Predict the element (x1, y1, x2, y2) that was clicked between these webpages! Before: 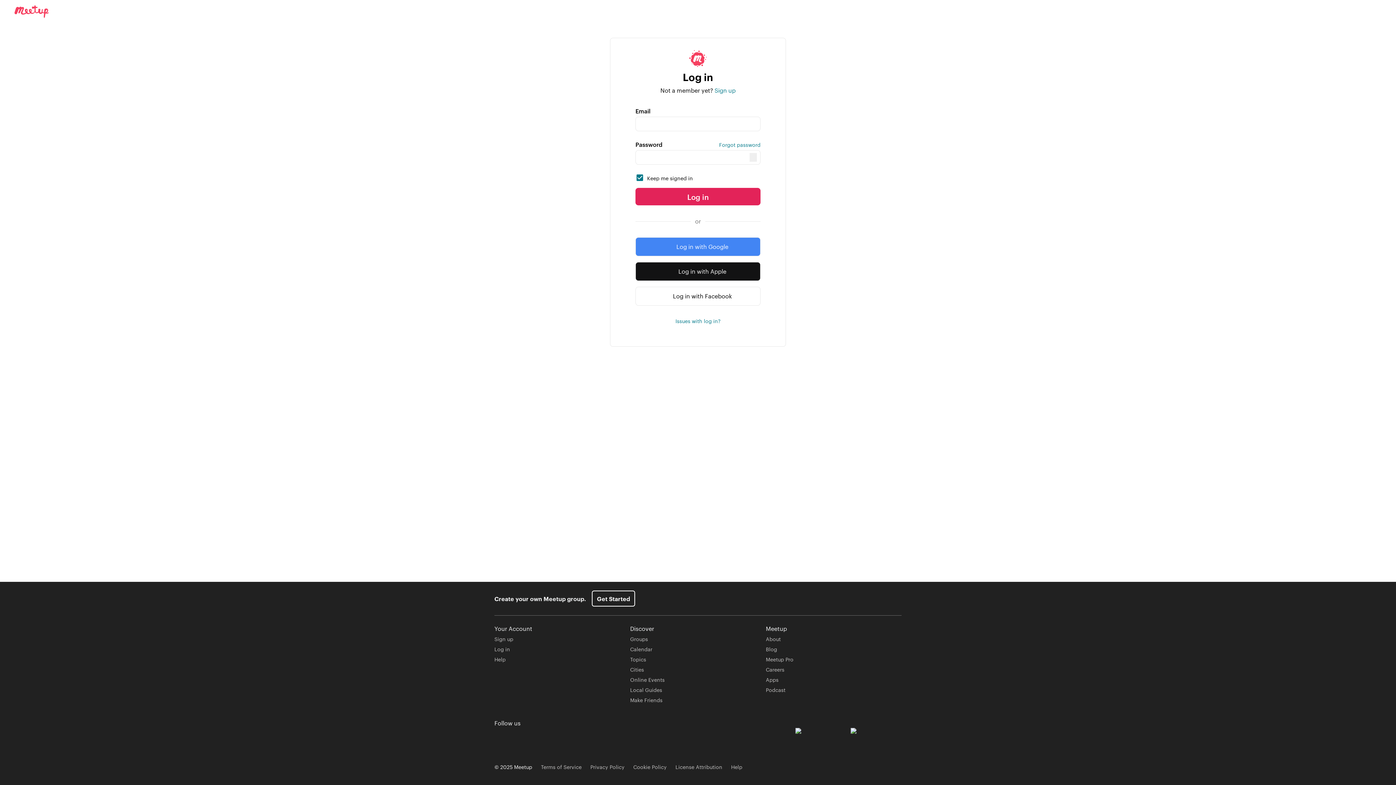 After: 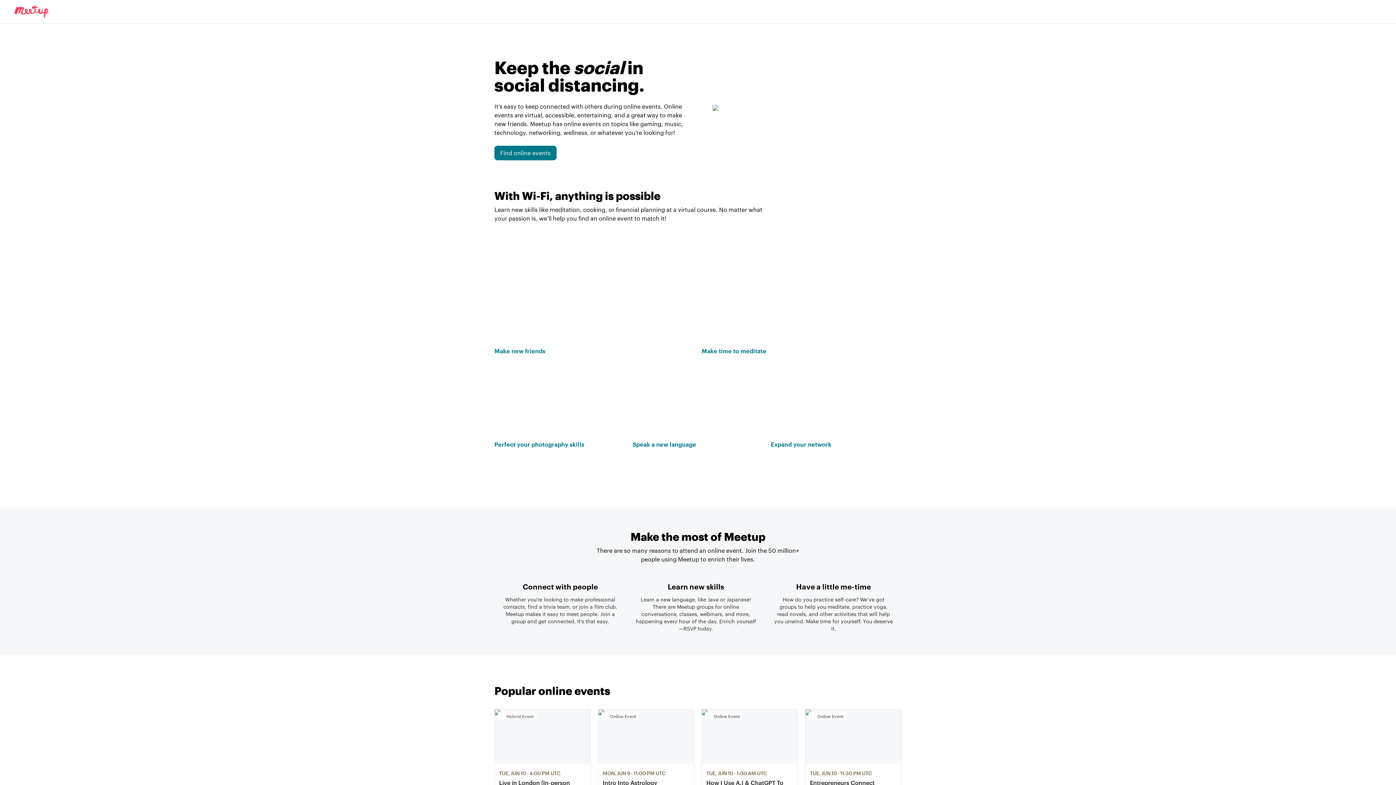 Action: label: Online Events bbox: (630, 676, 664, 683)